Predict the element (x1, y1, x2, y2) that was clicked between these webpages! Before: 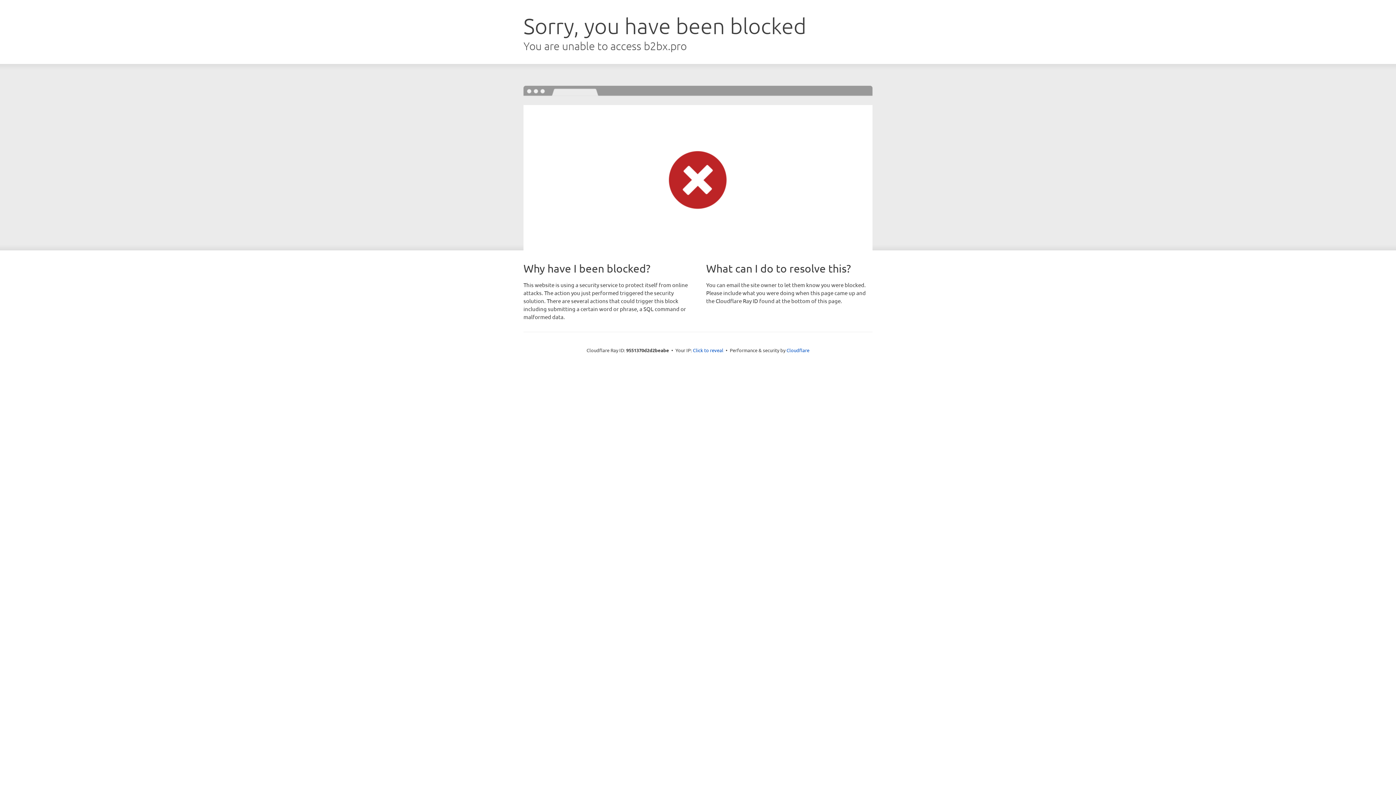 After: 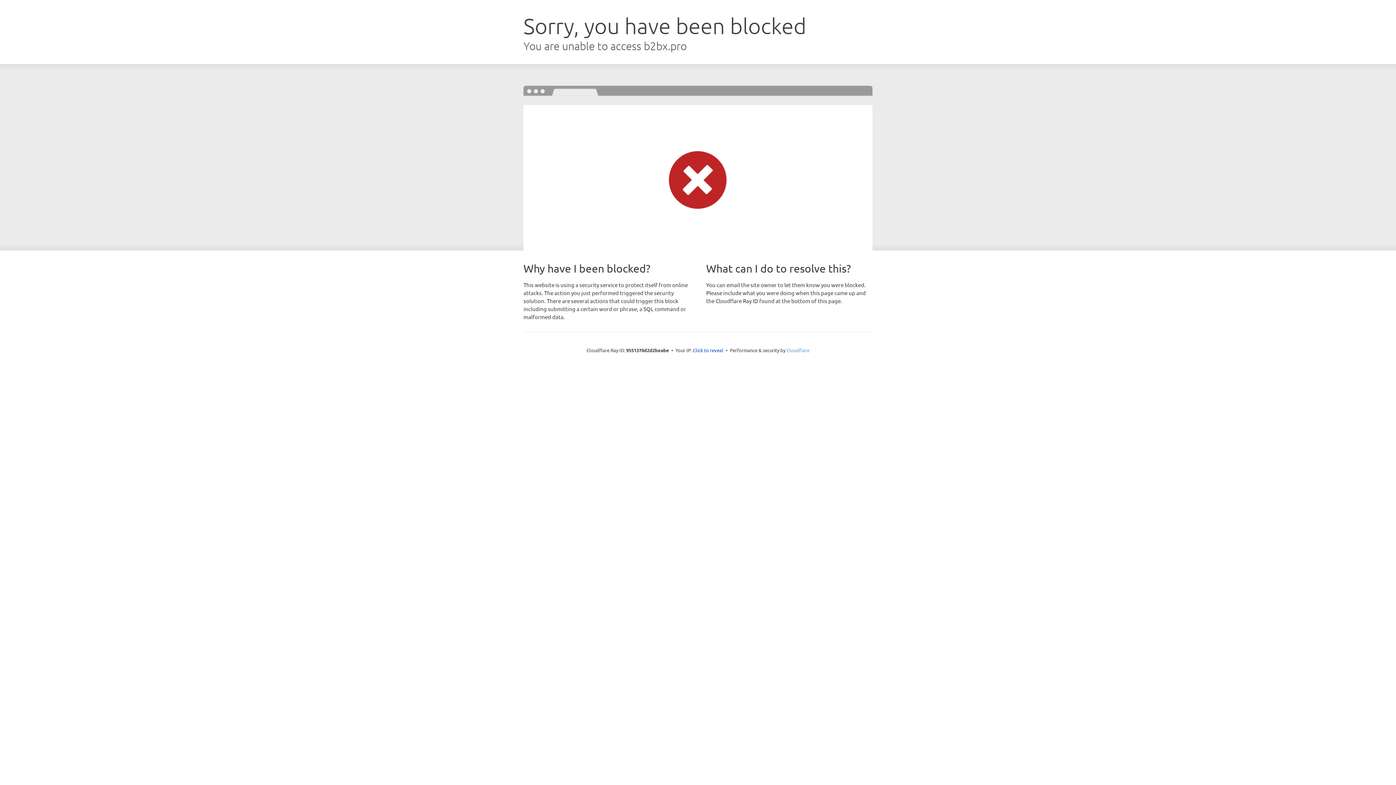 Action: bbox: (786, 347, 809, 353) label: Cloudflare